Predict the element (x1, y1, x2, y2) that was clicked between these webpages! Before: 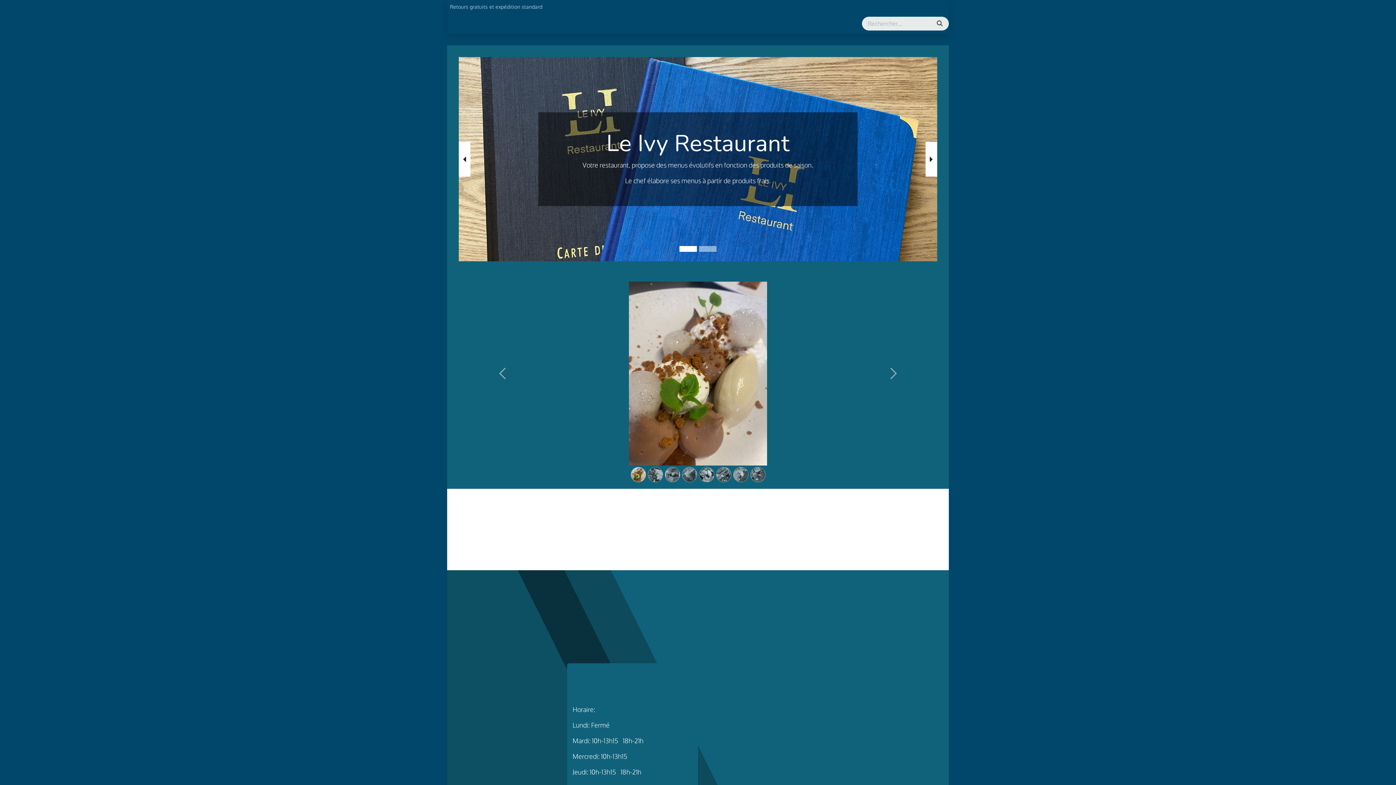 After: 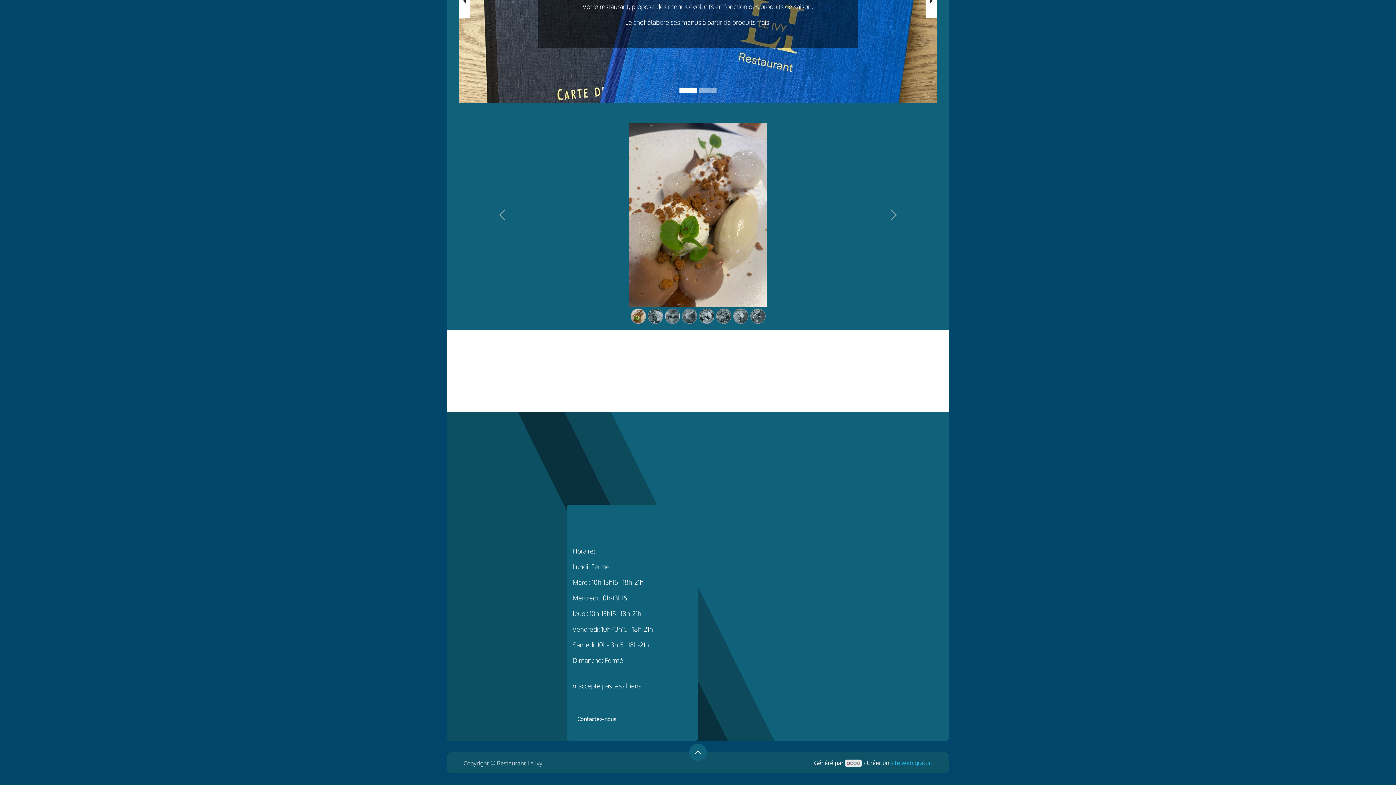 Action: label: Previous bbox: (468, 281, 537, 489)